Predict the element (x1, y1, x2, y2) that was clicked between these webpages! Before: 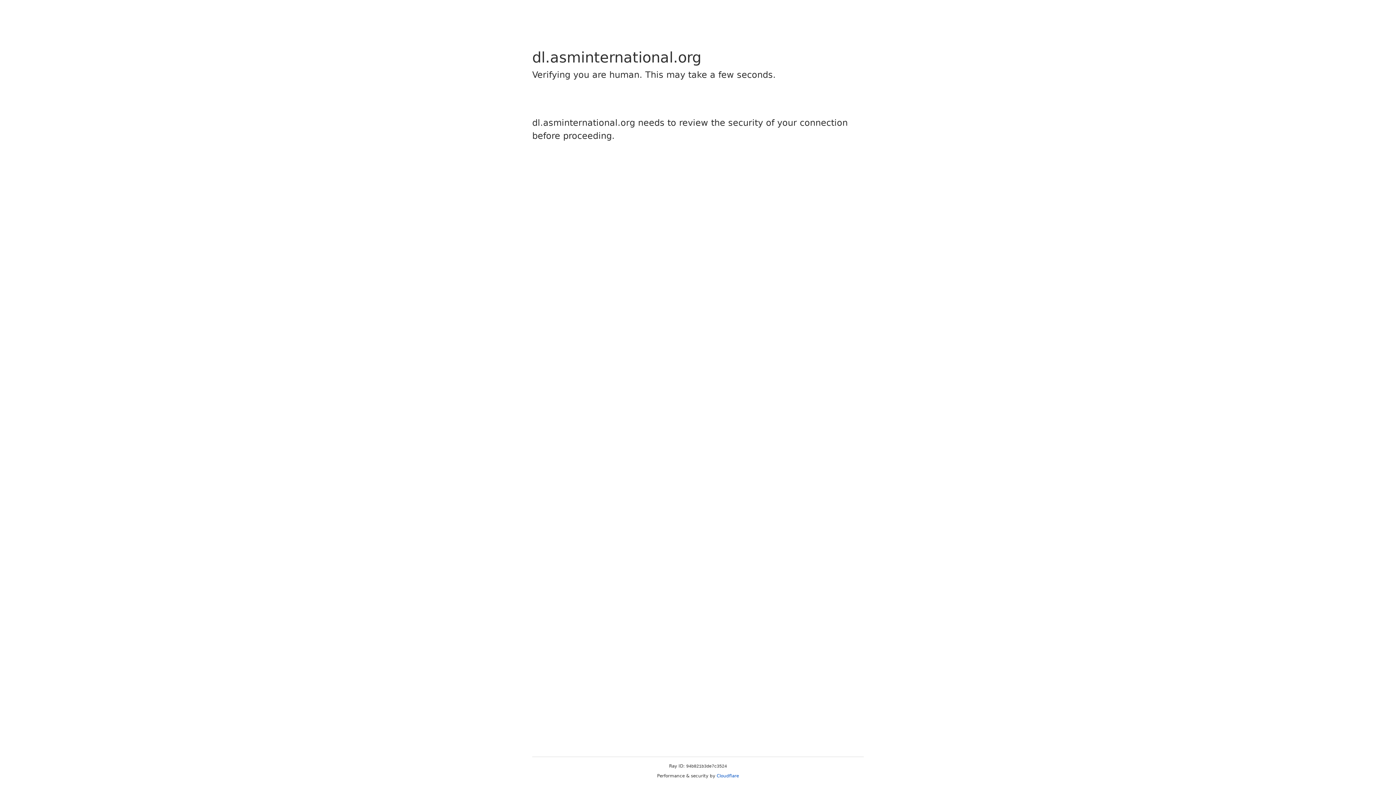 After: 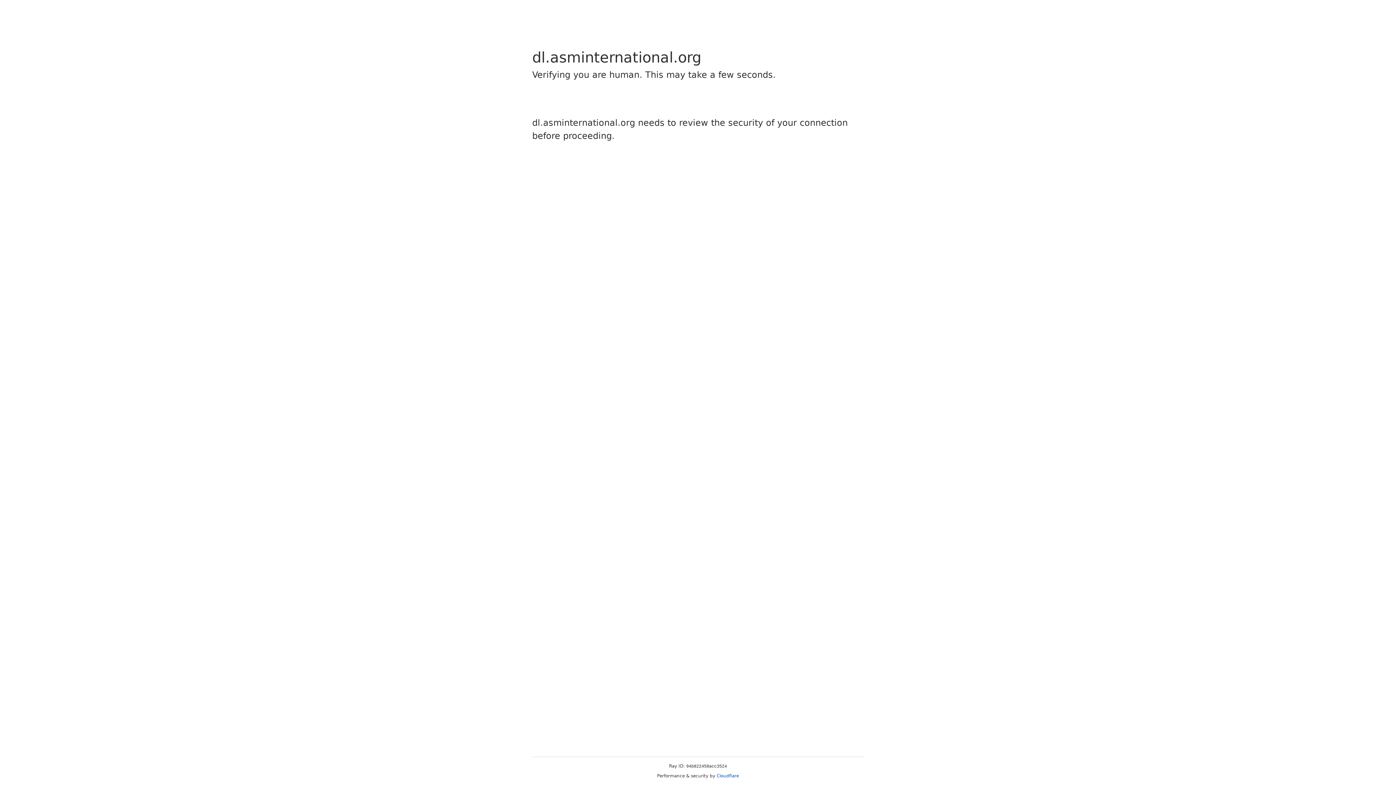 Action: label: Cloudflare bbox: (716, 773, 739, 778)